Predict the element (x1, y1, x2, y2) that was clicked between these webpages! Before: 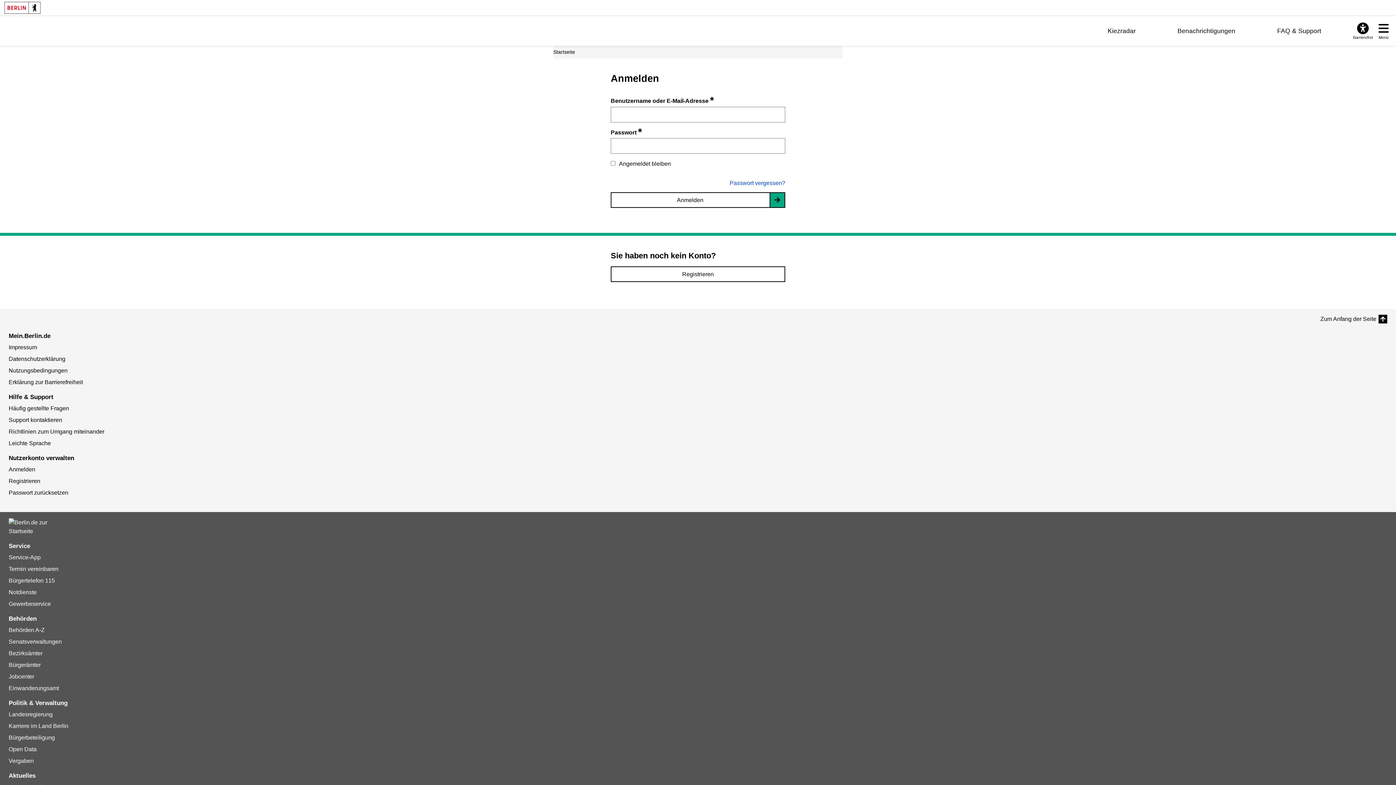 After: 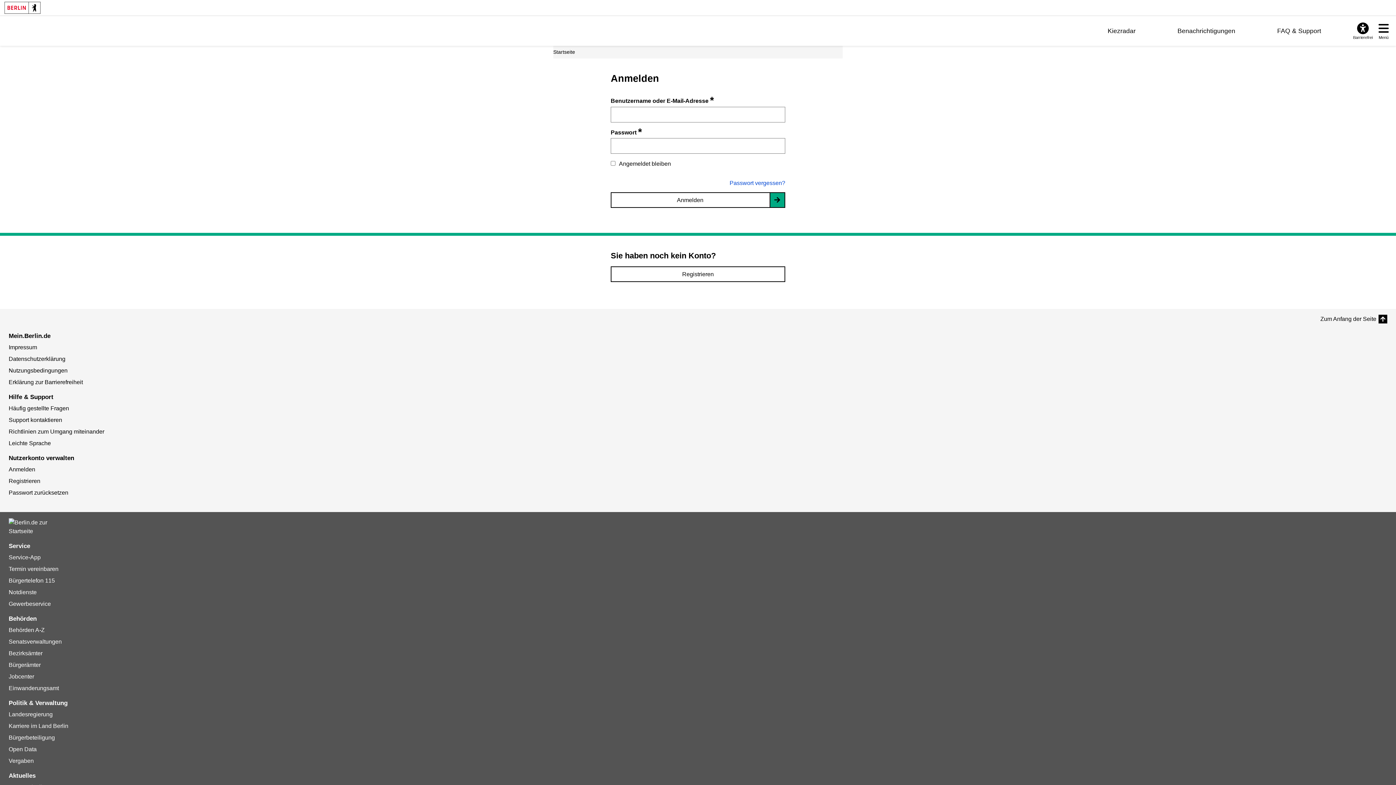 Action: bbox: (8, 466, 35, 472) label: Anmelden